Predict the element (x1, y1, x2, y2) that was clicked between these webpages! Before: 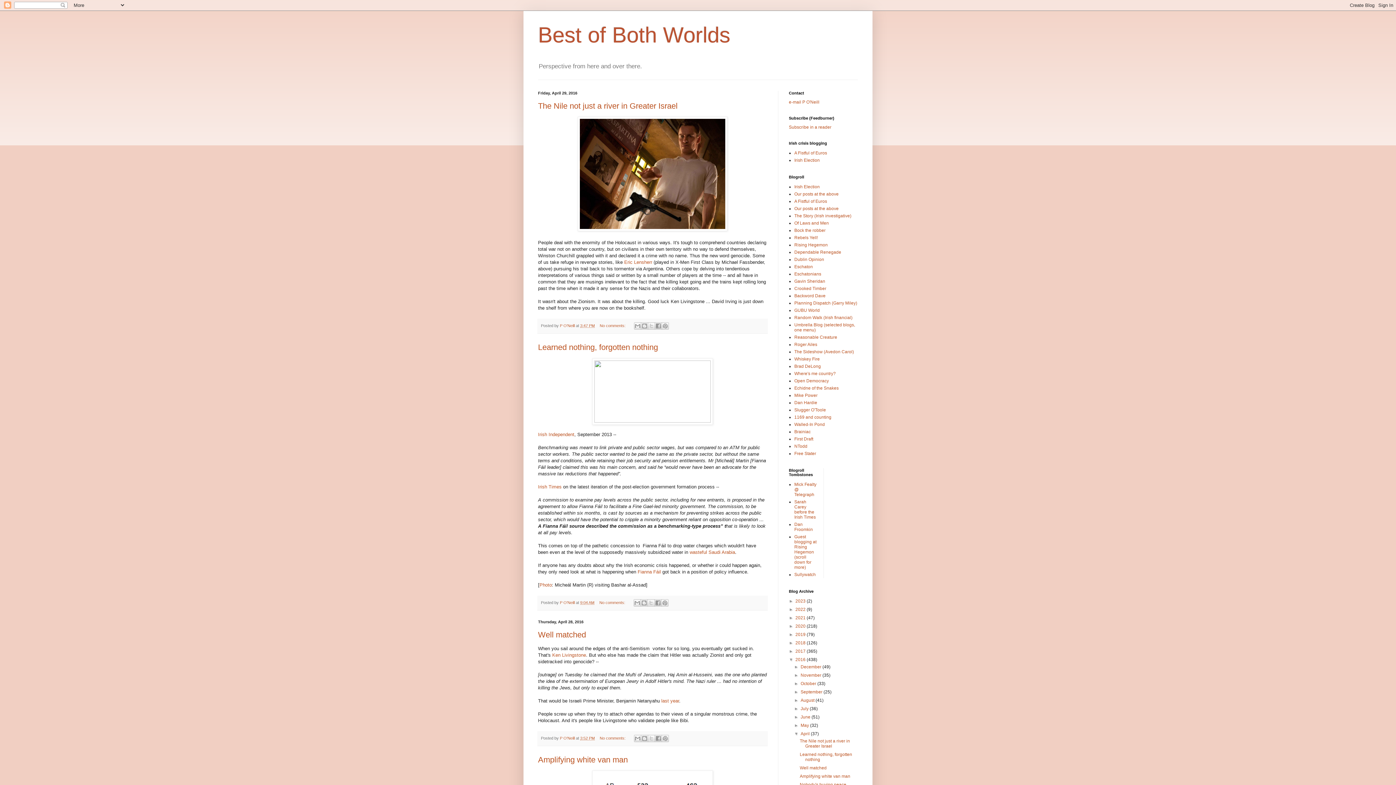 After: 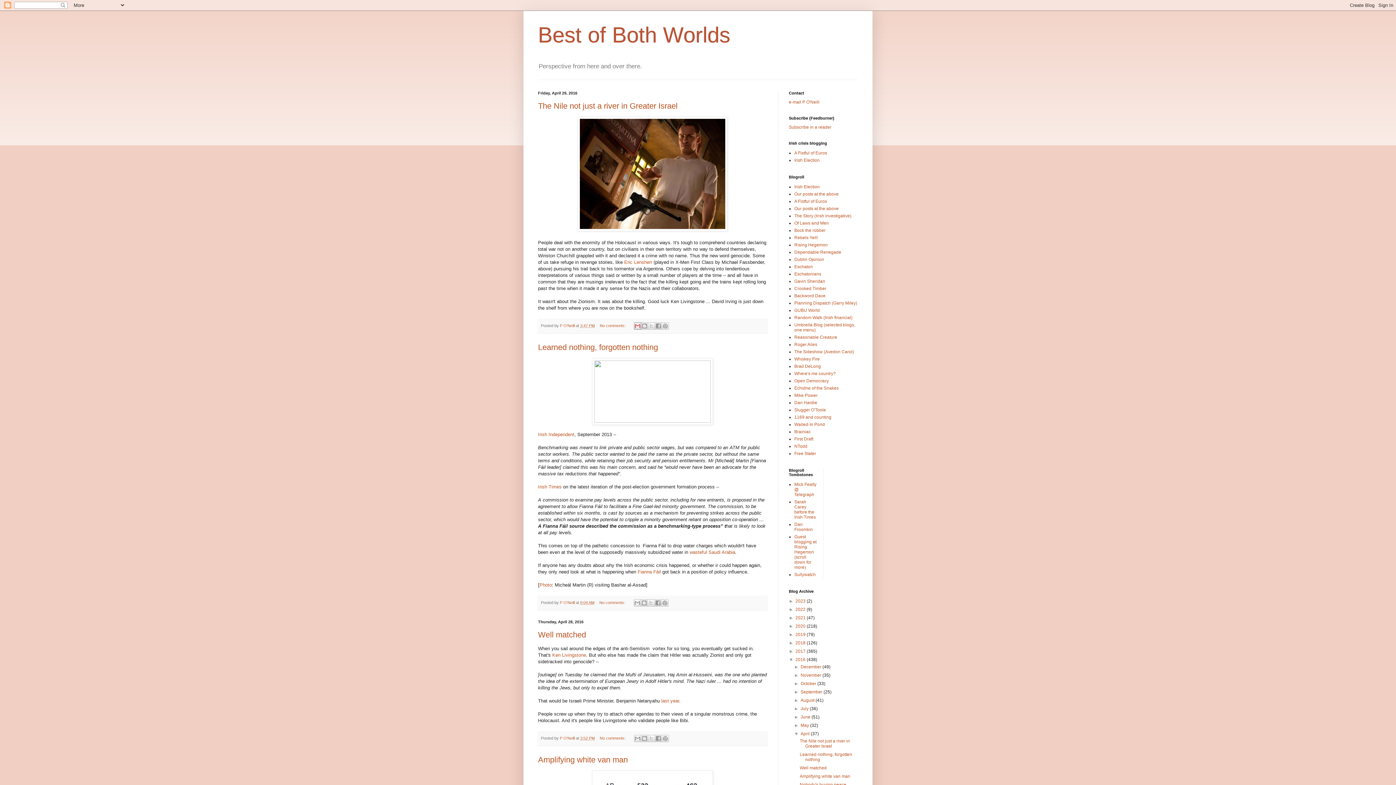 Action: bbox: (634, 322, 641, 329) label: Email This